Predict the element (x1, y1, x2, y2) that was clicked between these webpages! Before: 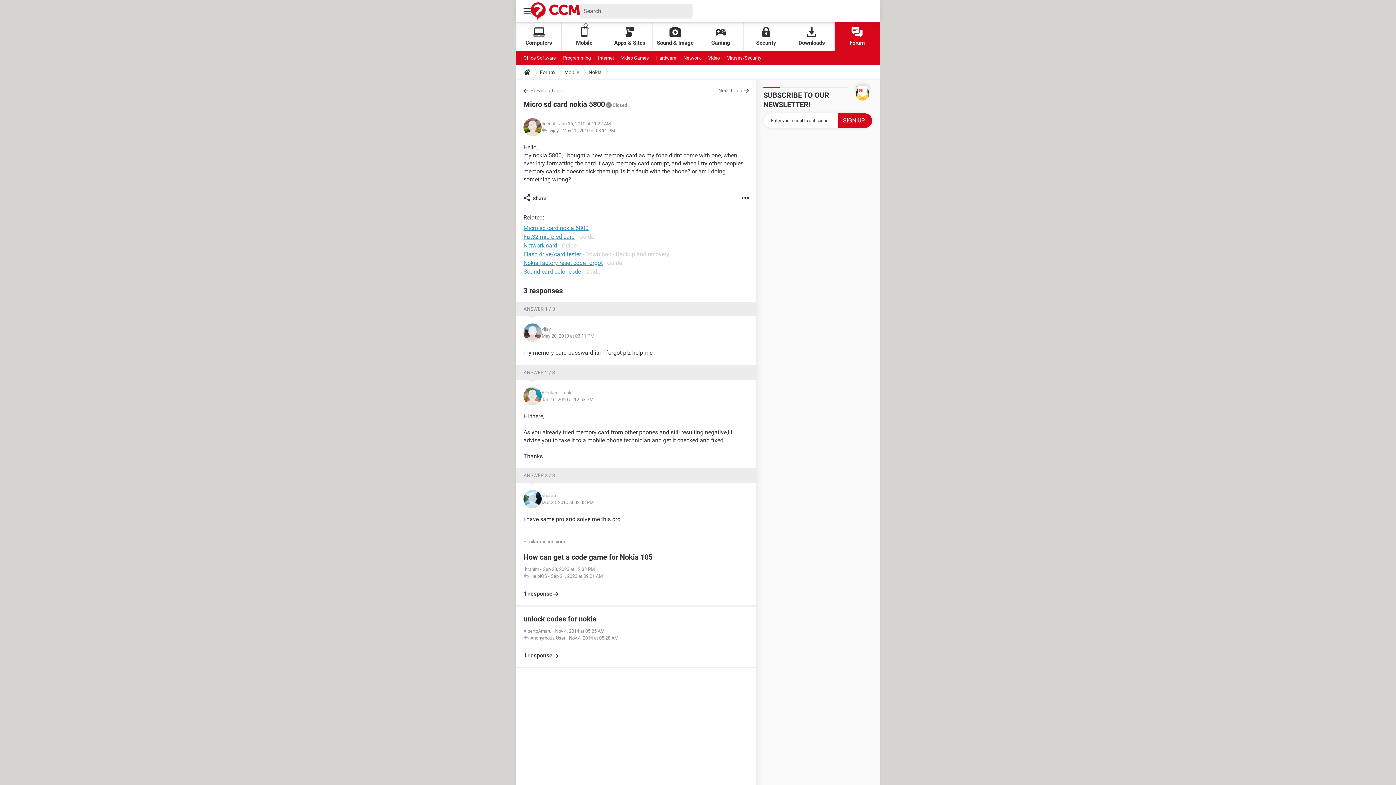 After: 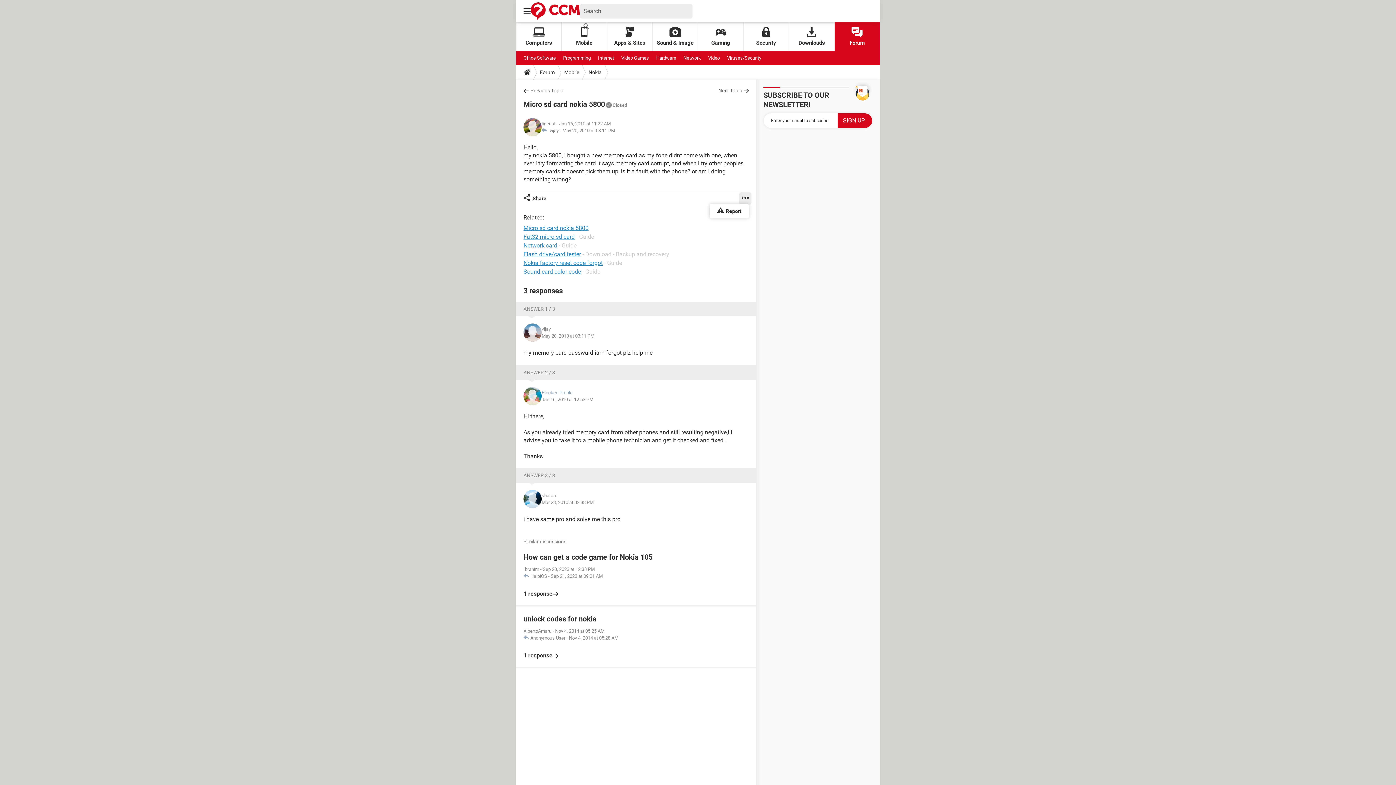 Action: bbox: (741, 191, 749, 205)